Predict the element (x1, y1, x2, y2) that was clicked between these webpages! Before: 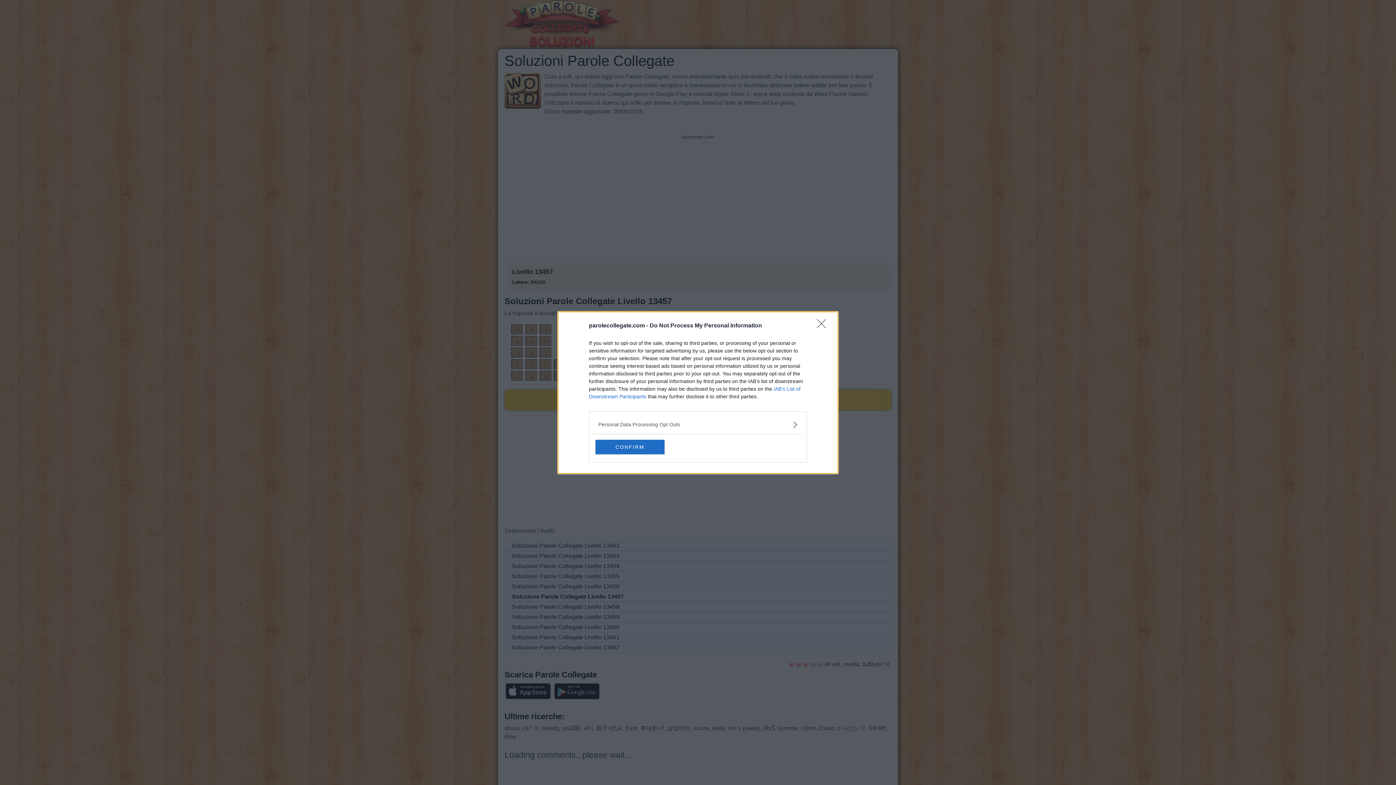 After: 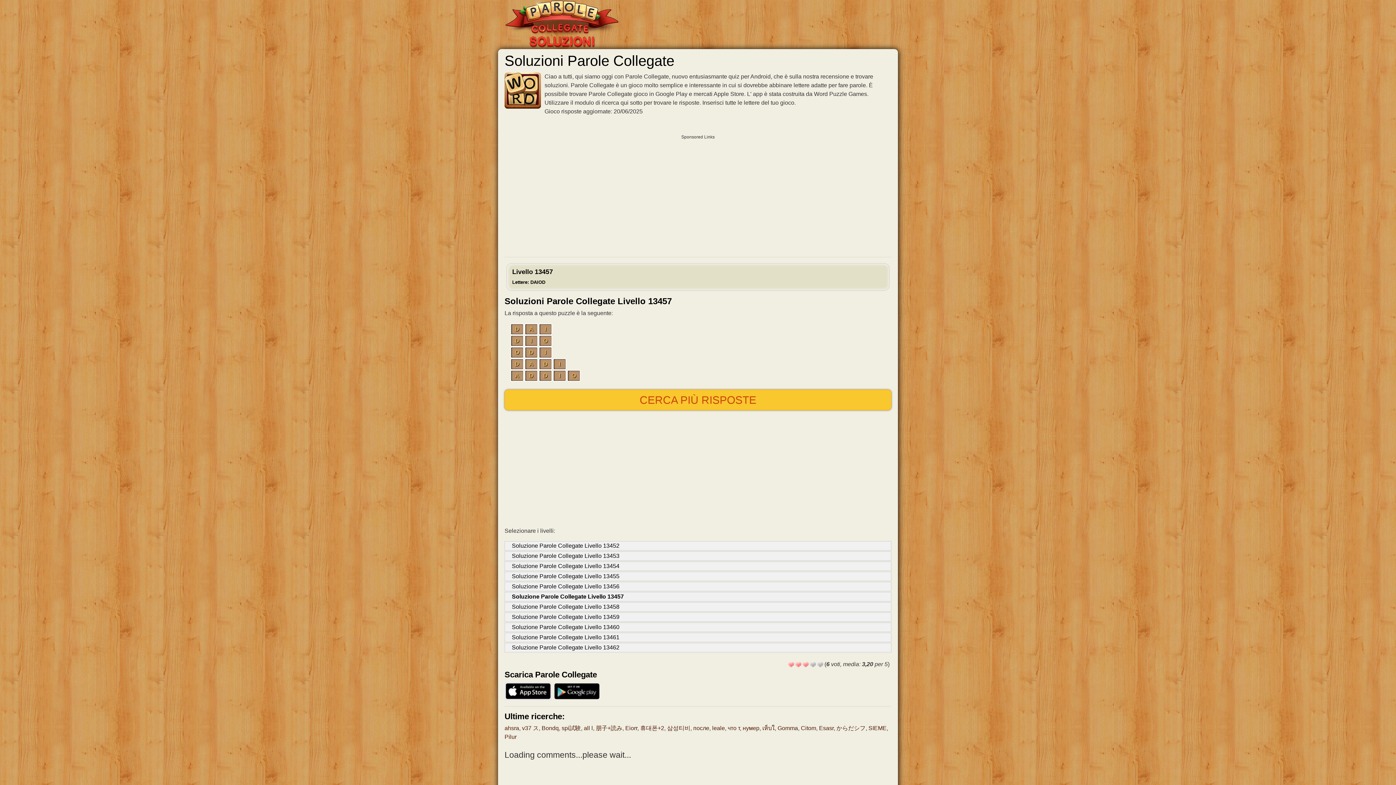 Action: bbox: (817, 319, 830, 332) label: Close